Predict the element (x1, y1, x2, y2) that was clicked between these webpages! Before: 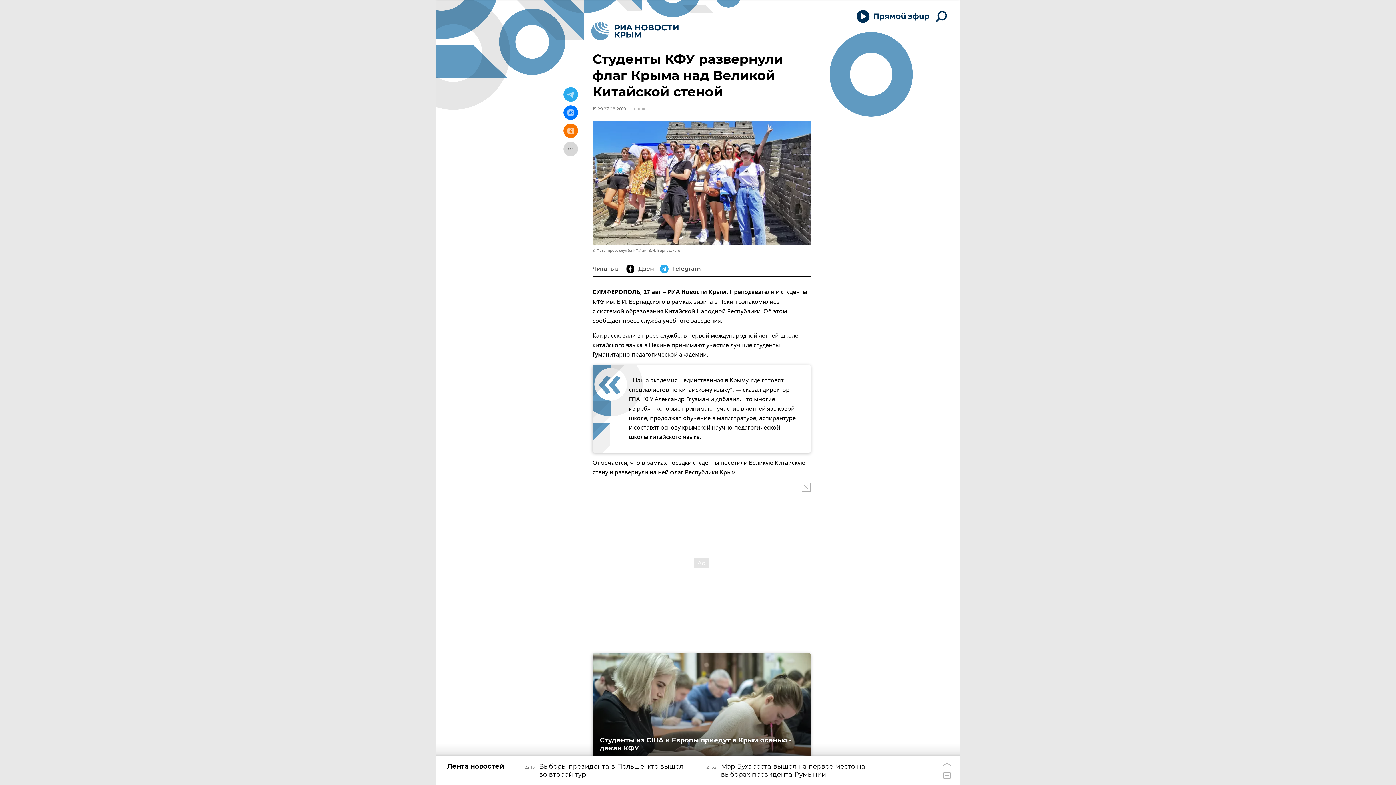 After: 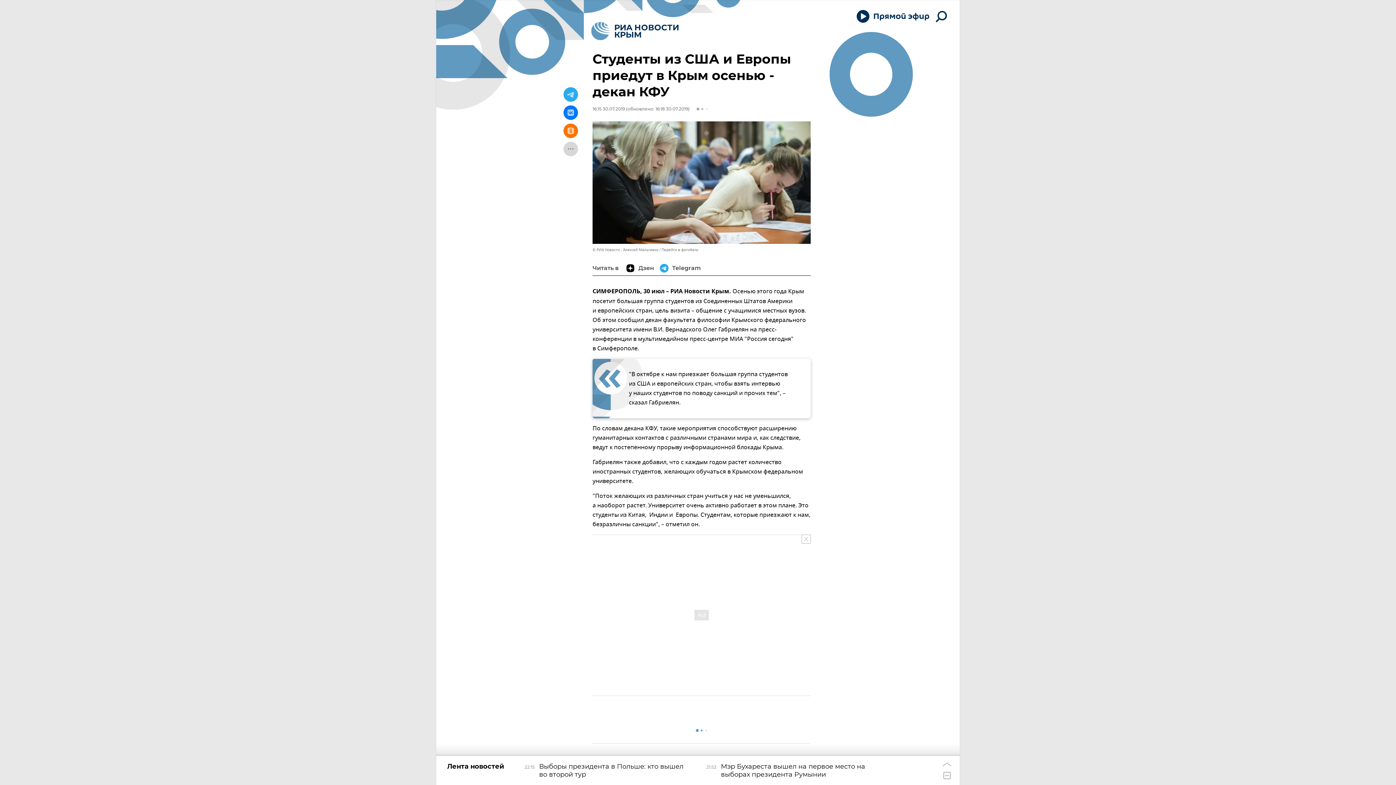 Action: bbox: (592, 653, 810, 776) label: Студенты из США и Европы приедут в Крым осенью - декан КФУ